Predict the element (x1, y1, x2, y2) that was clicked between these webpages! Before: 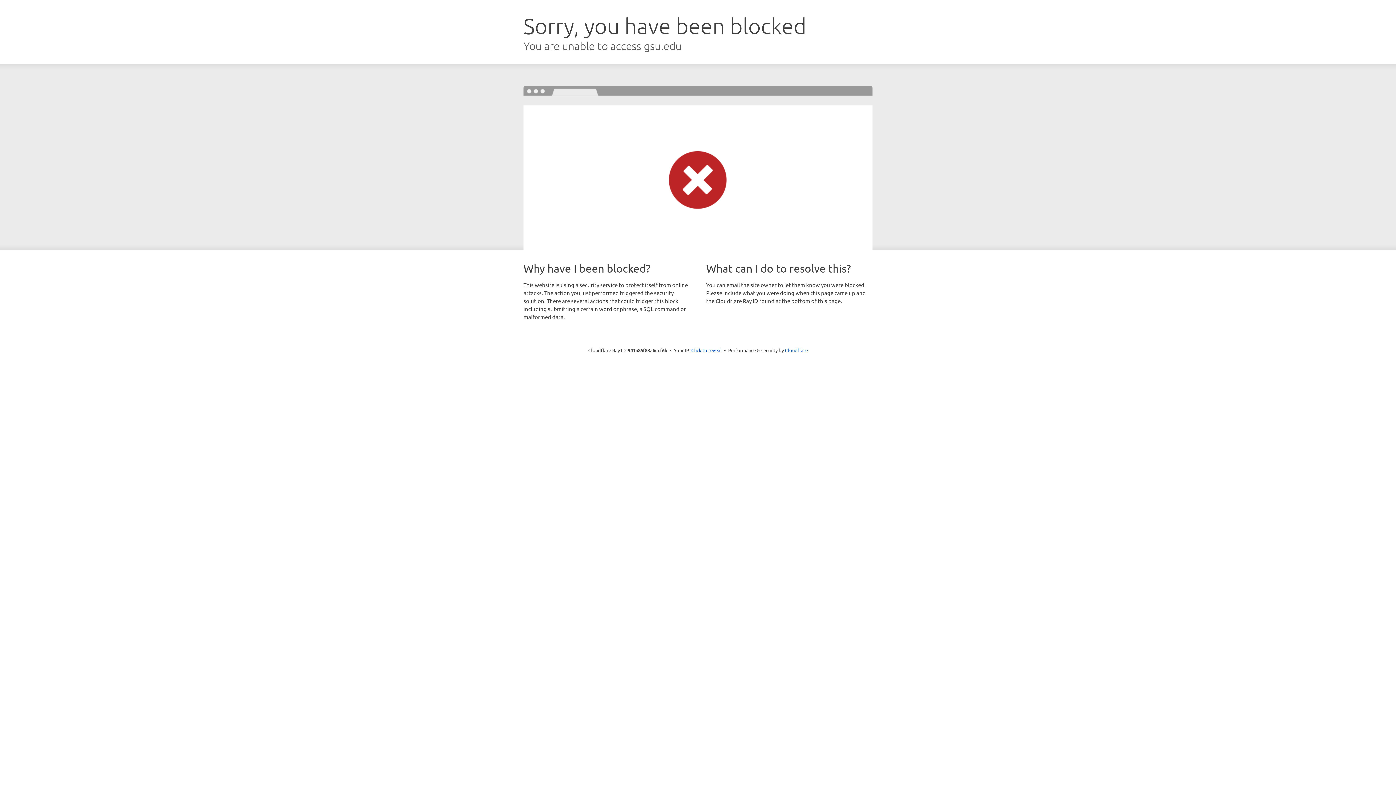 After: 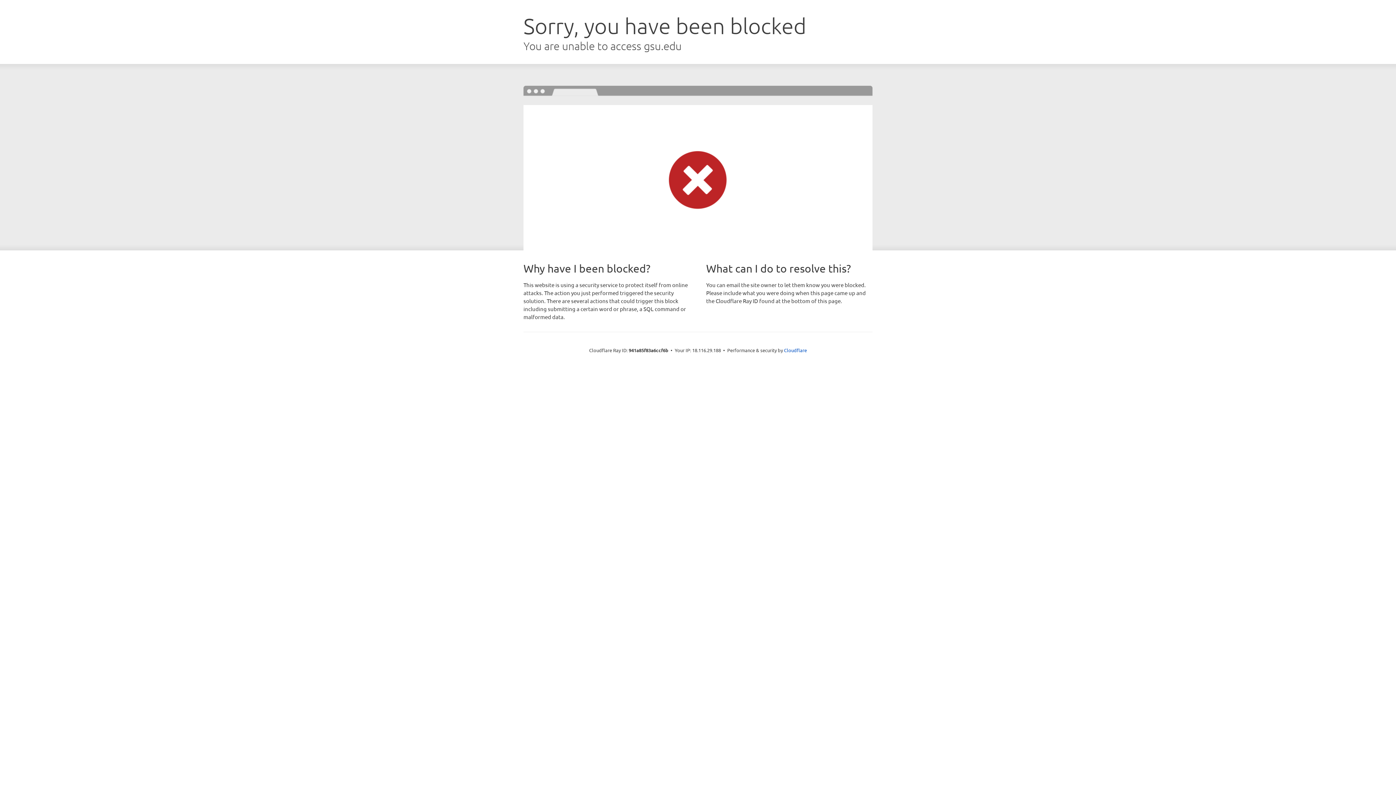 Action: label: Click to reveal bbox: (691, 346, 722, 353)